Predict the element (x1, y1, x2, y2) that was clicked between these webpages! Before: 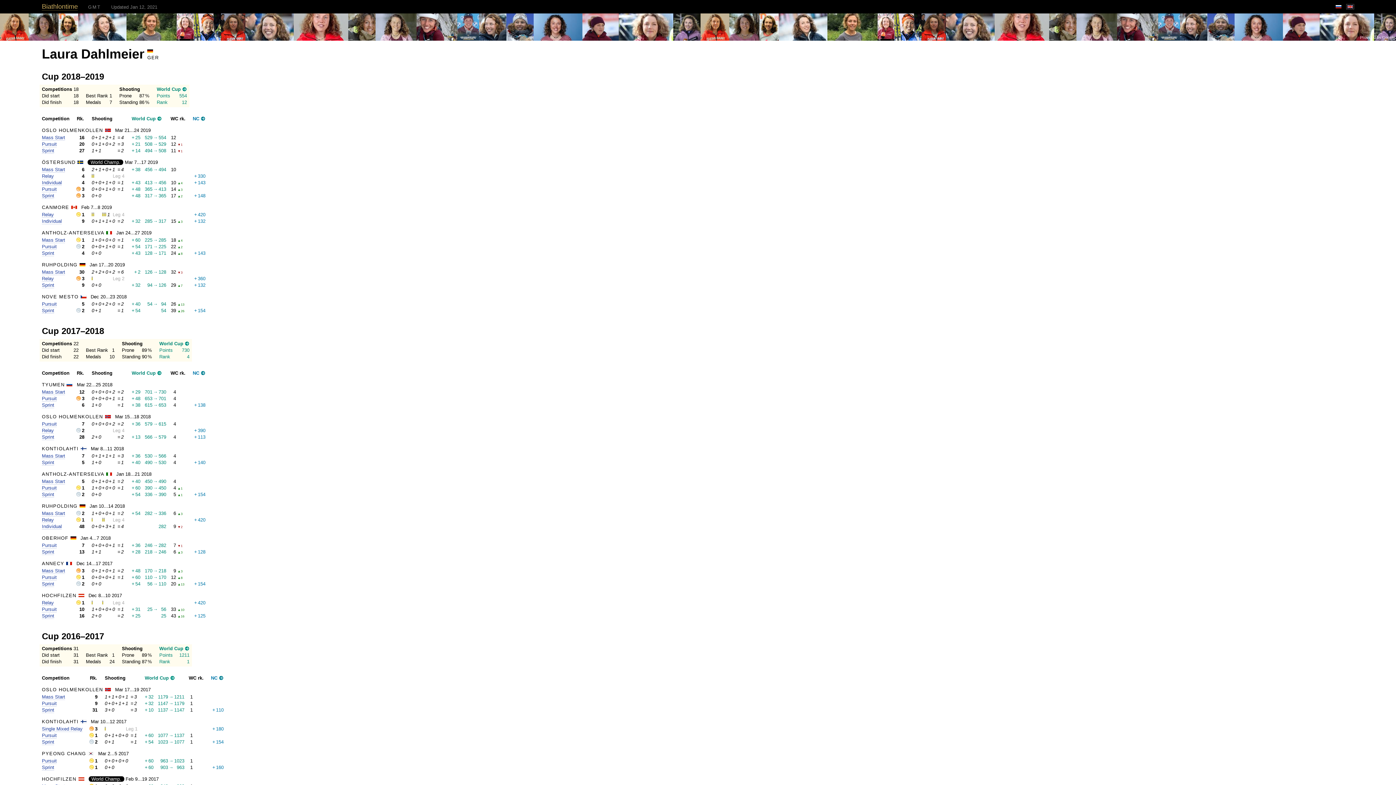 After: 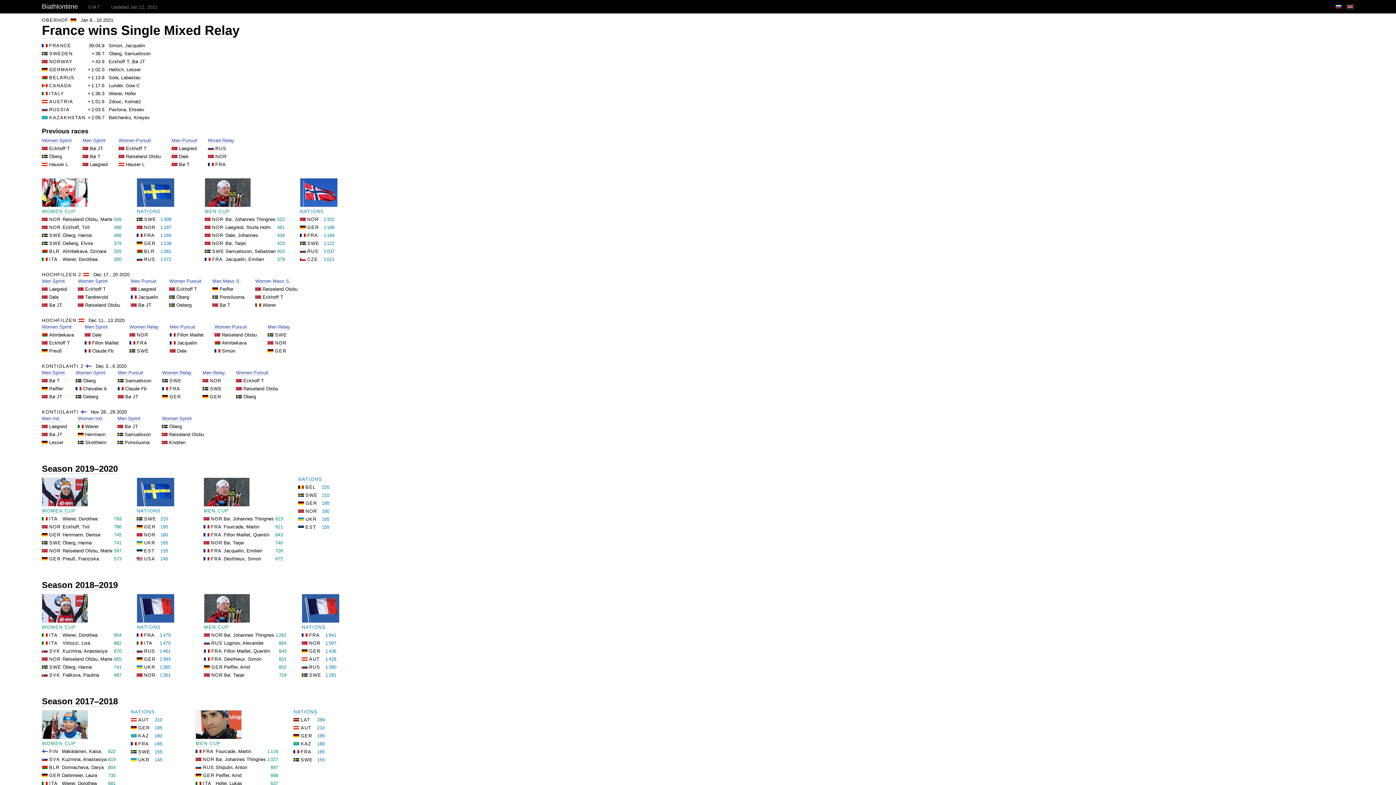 Action: bbox: (41, 2, 77, 10) label: Biathlontime